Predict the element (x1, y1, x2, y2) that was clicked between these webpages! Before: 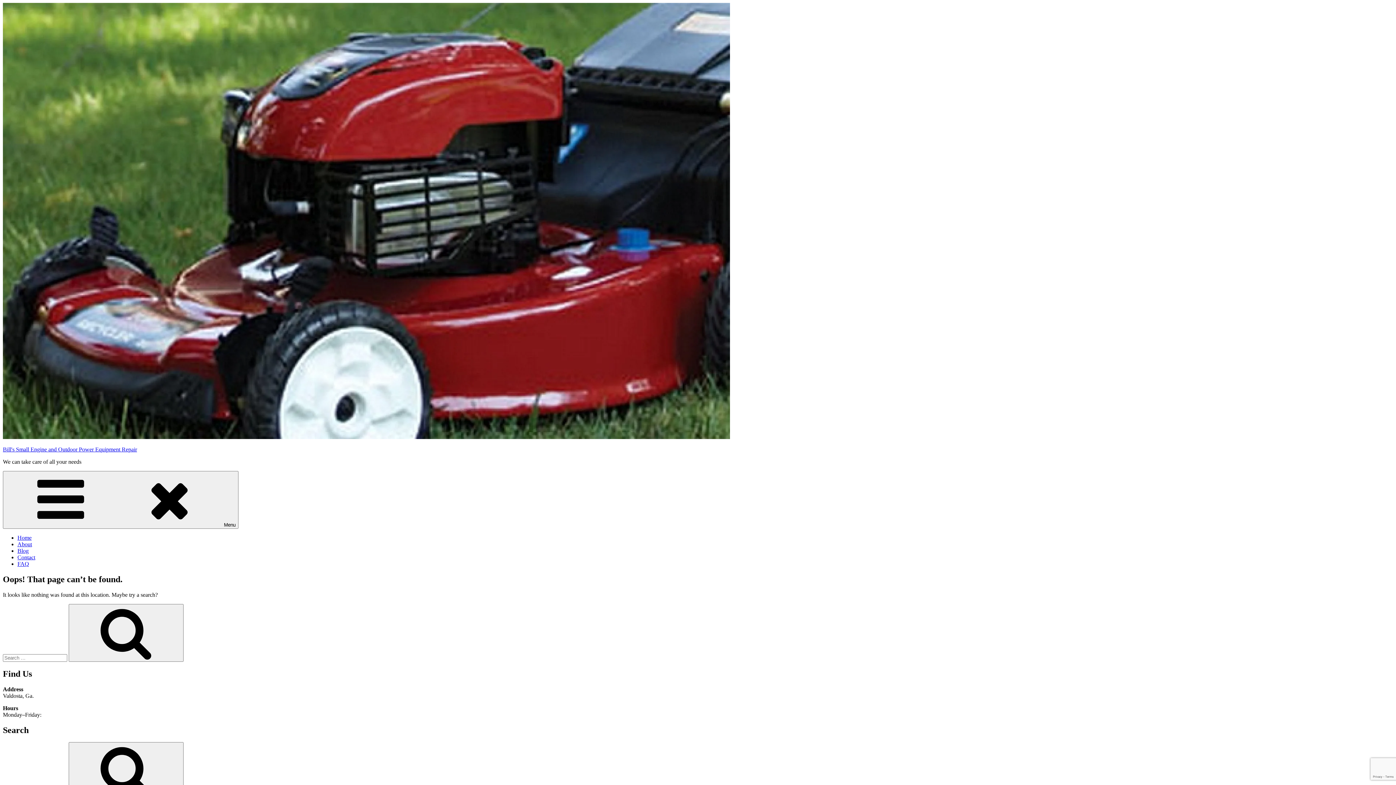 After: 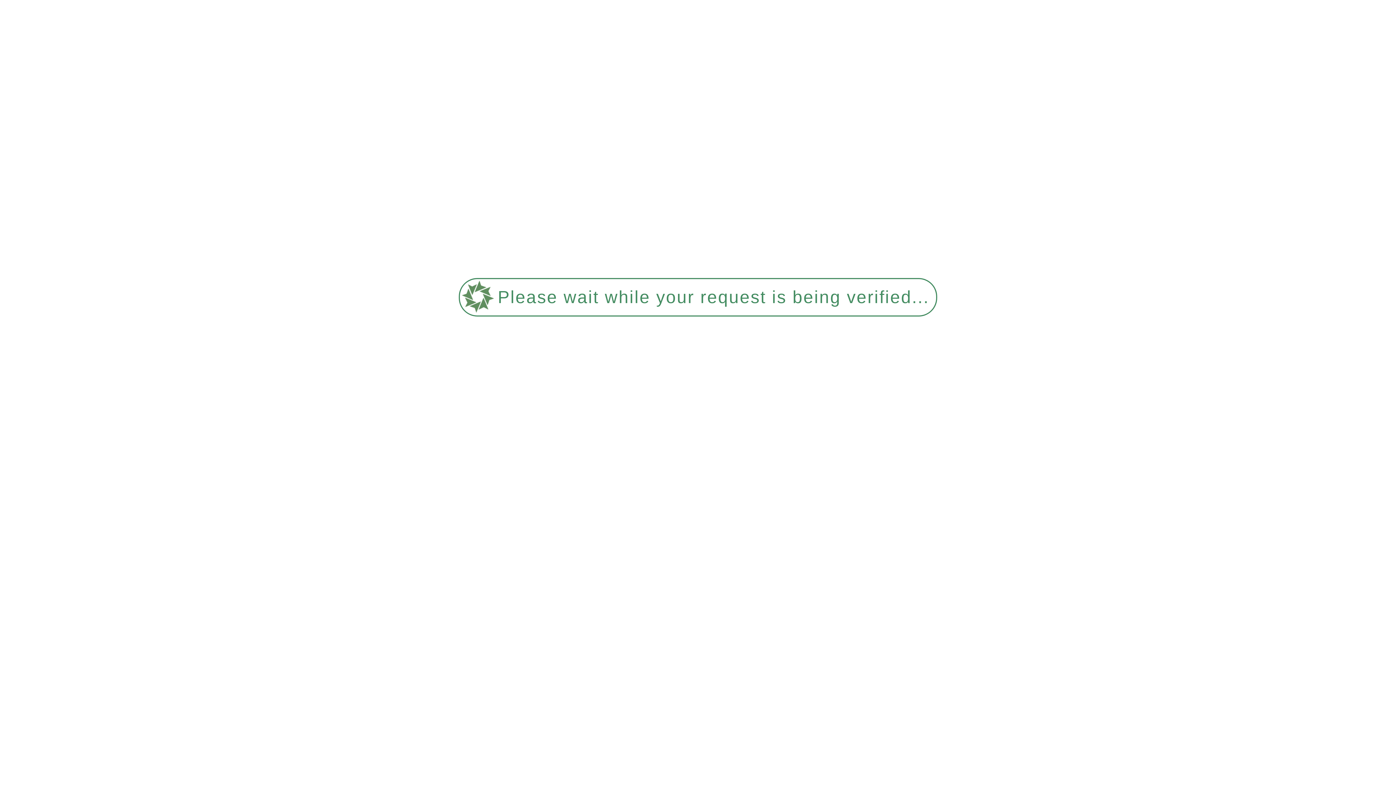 Action: bbox: (17, 548, 28, 554) label: Blog